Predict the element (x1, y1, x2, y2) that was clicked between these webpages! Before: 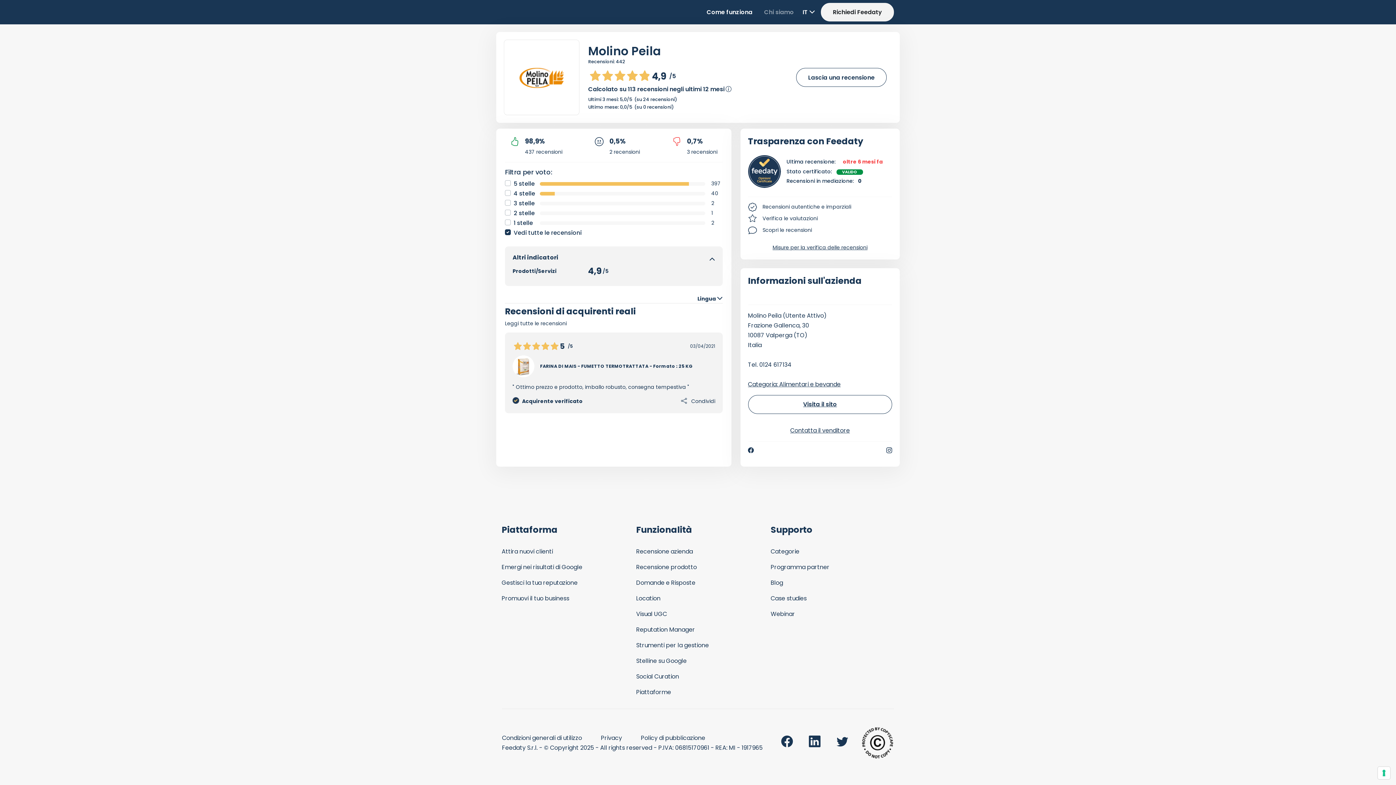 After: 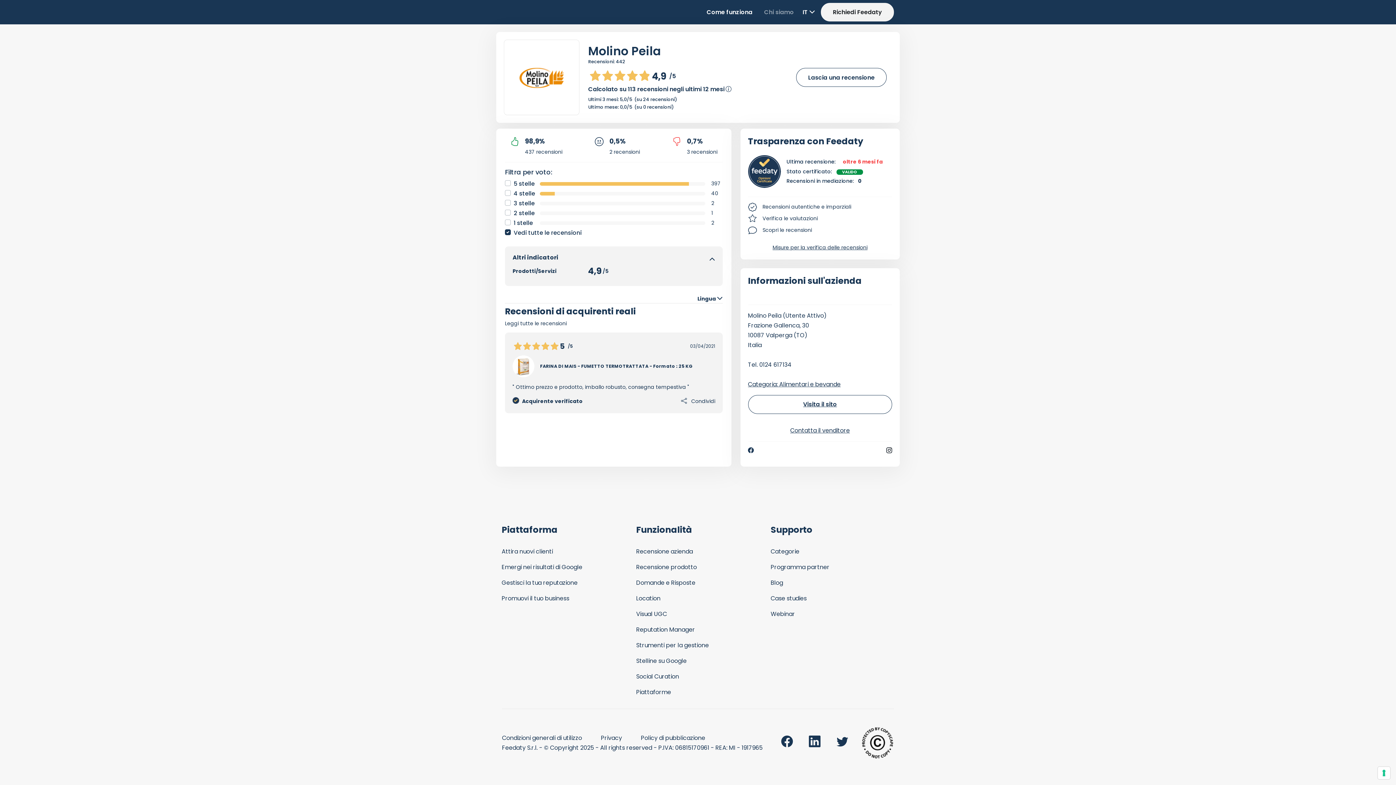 Action: bbox: (886, 447, 892, 453)